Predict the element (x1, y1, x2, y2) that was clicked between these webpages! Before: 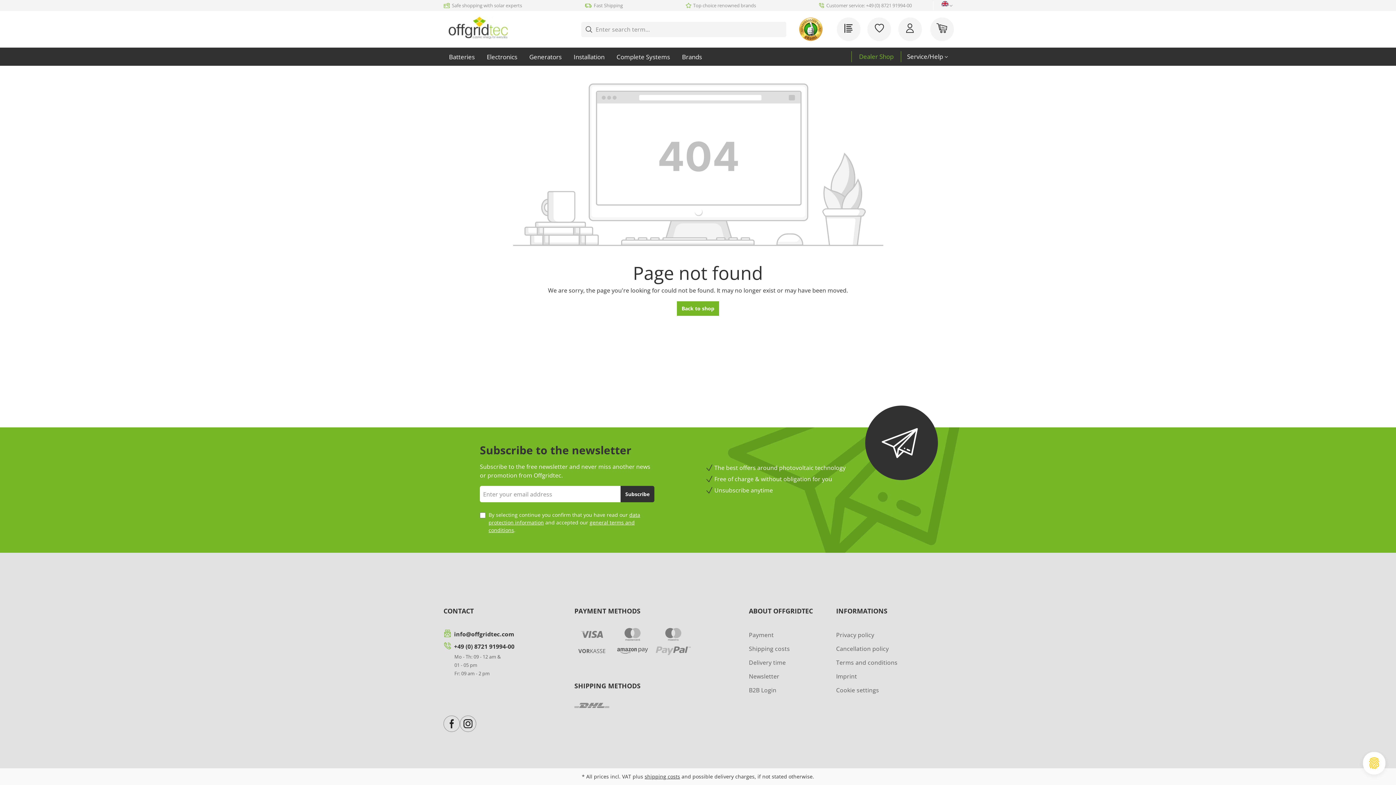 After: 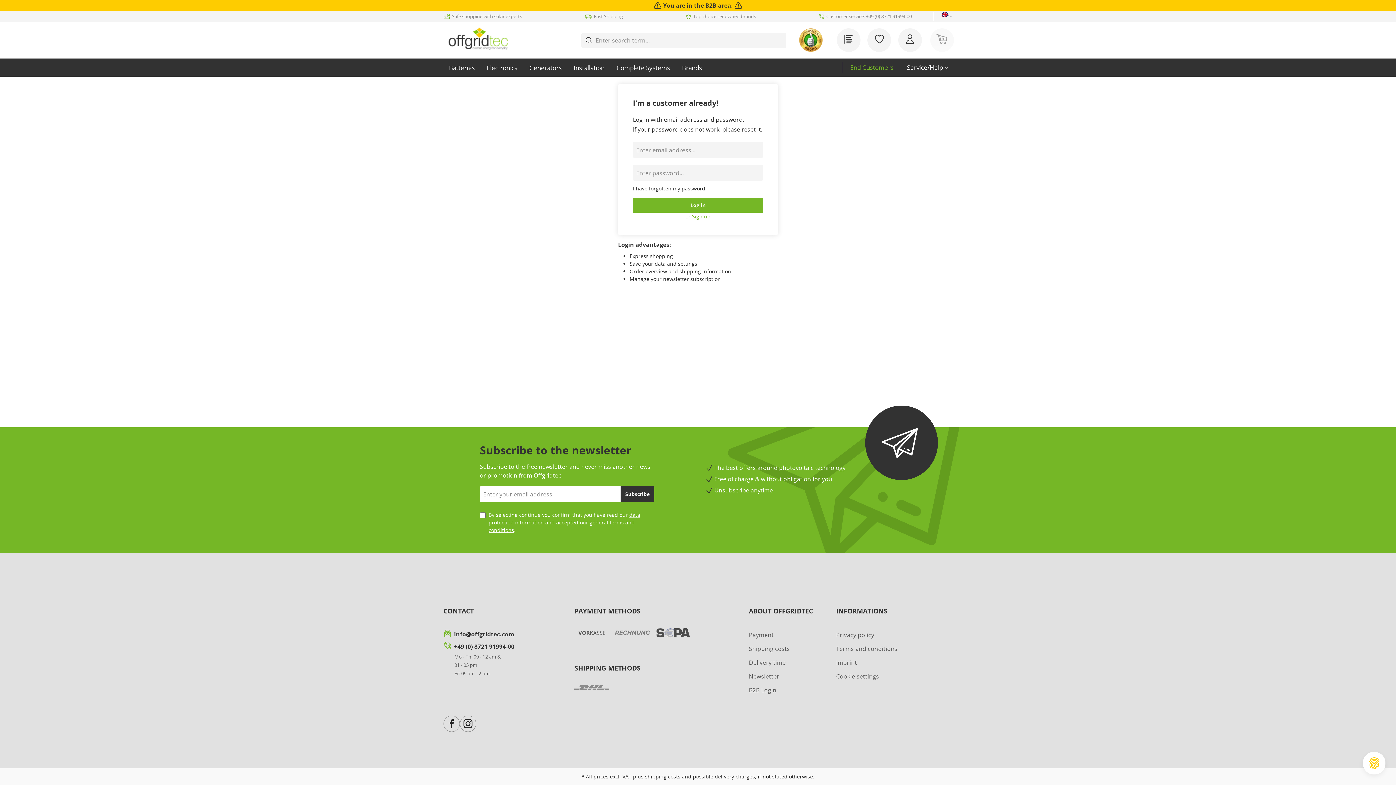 Action: bbox: (749, 686, 776, 694) label: B2B Login